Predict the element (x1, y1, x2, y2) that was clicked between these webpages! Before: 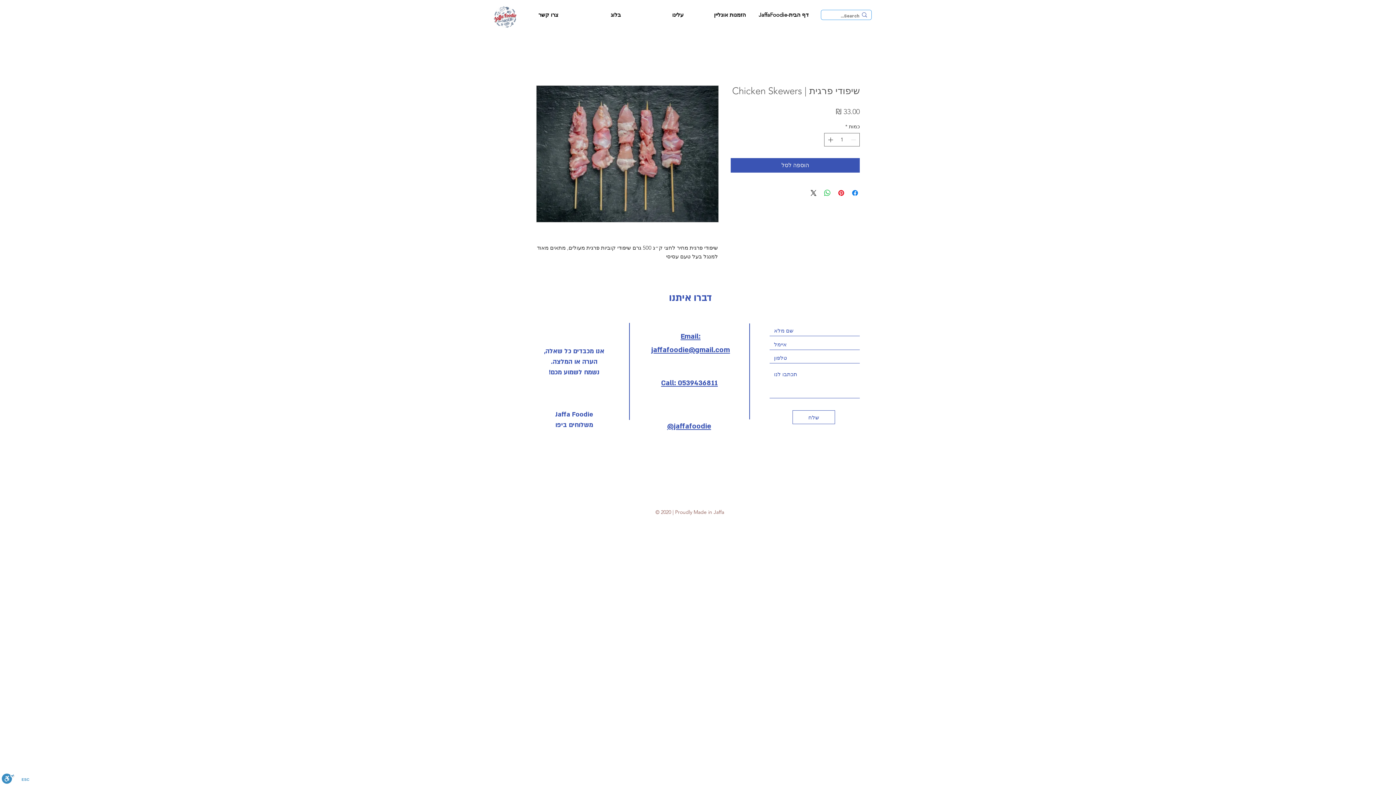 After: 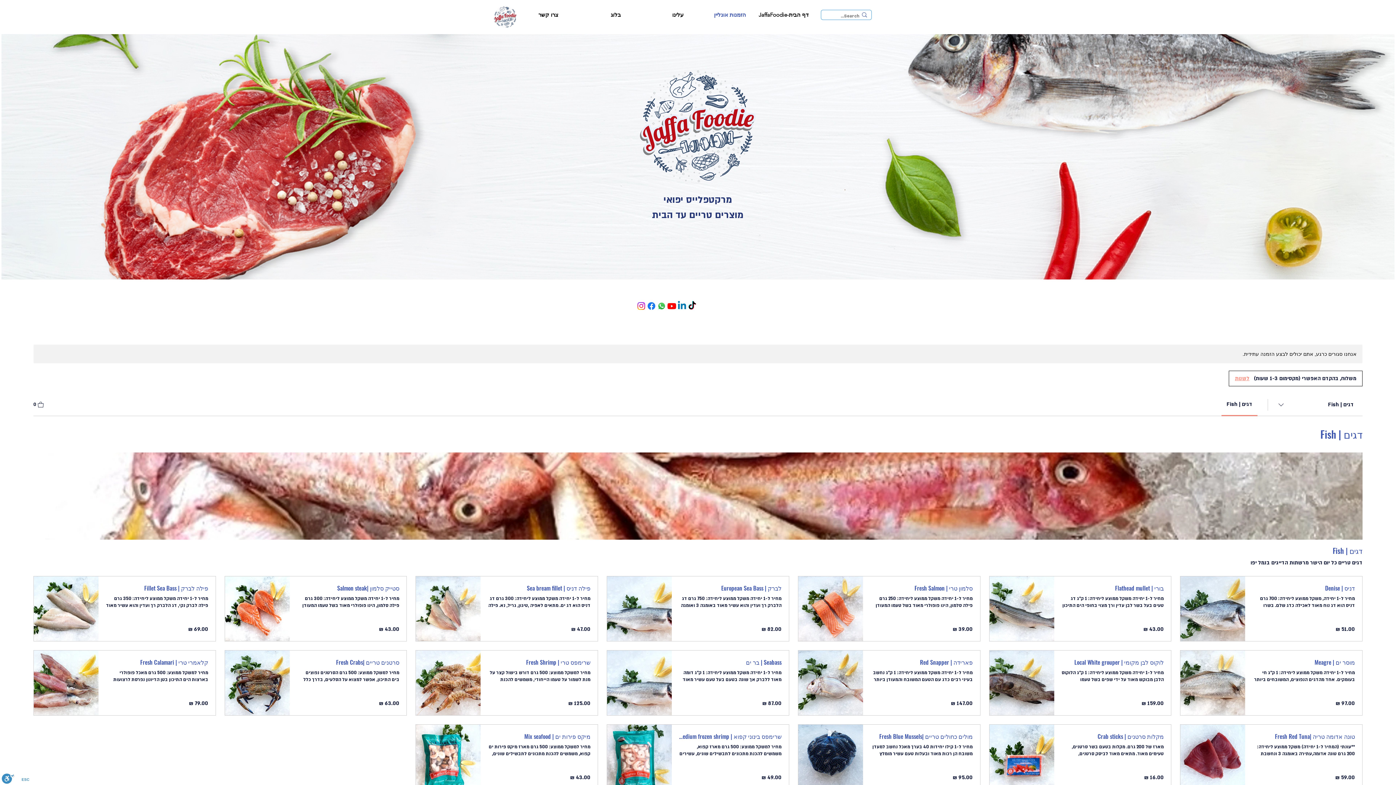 Action: bbox: (689, 3, 751, 25) label: הזמנות אונליין